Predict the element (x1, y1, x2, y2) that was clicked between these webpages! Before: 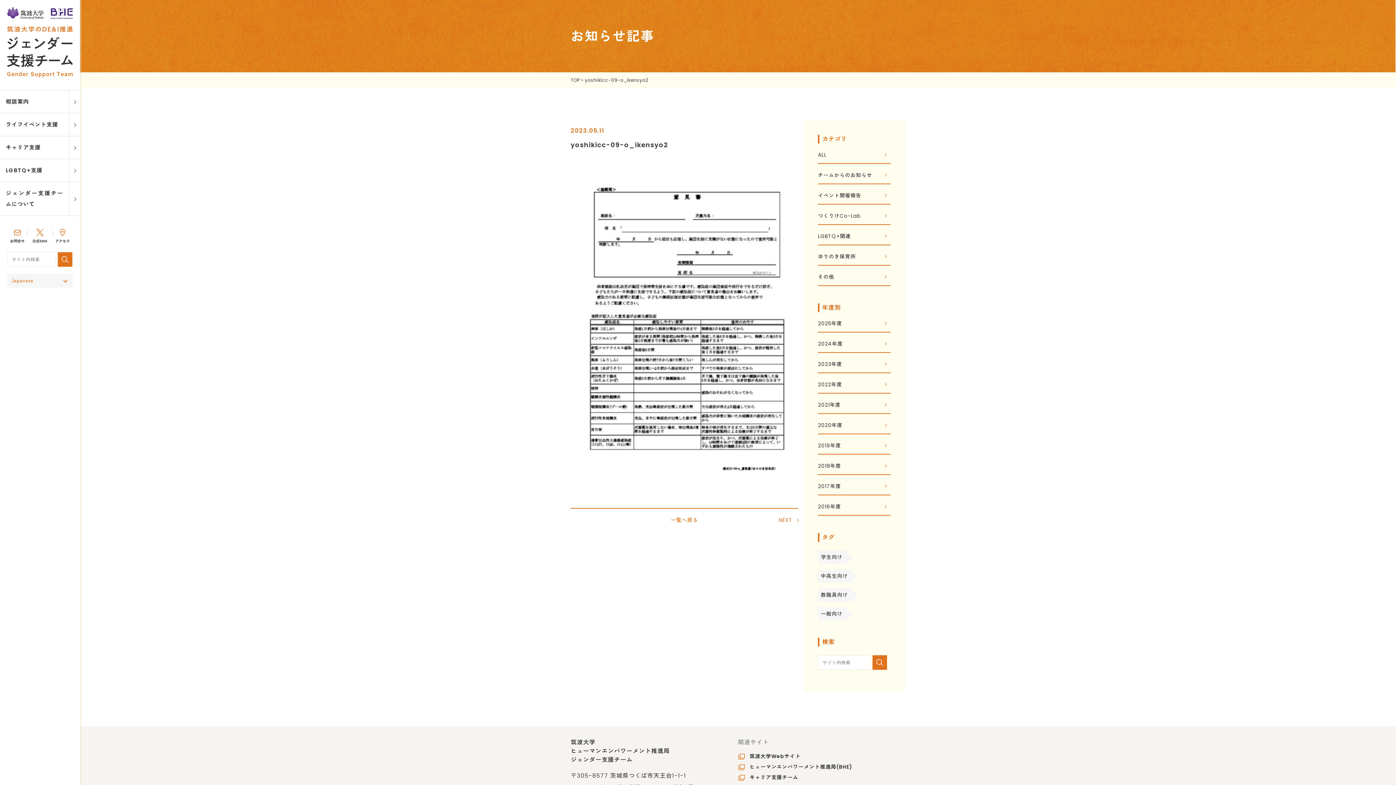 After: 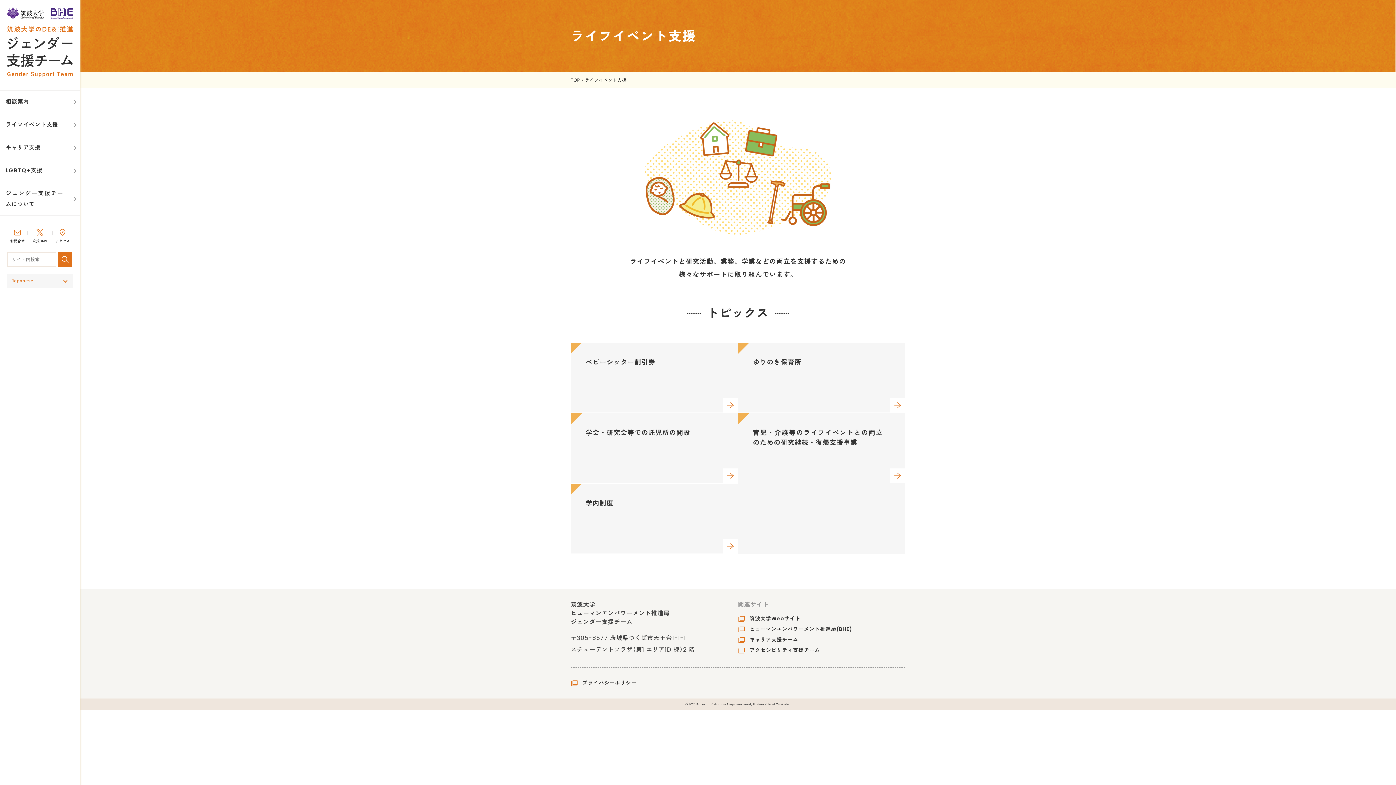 Action: label: ライフイベント支援 bbox: (0, 113, 80, 135)